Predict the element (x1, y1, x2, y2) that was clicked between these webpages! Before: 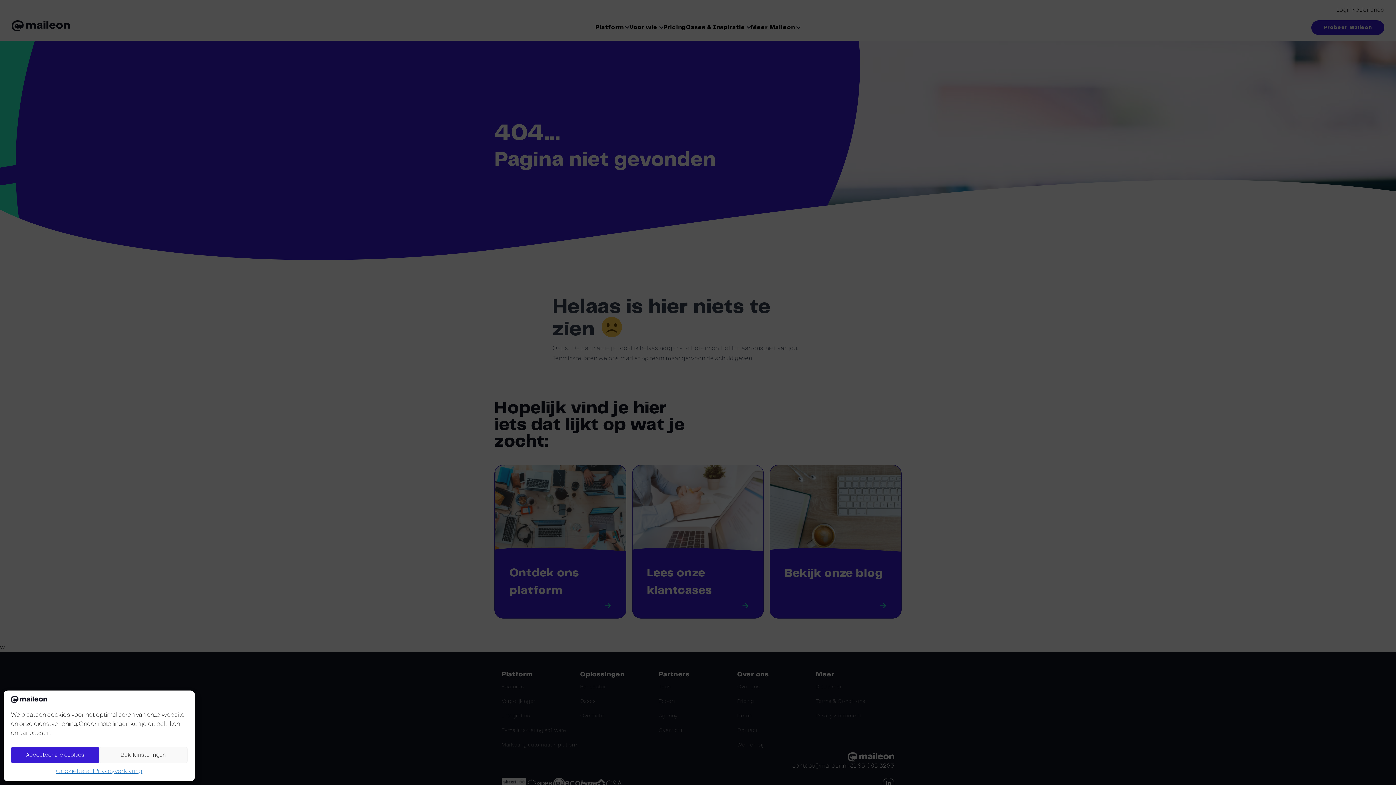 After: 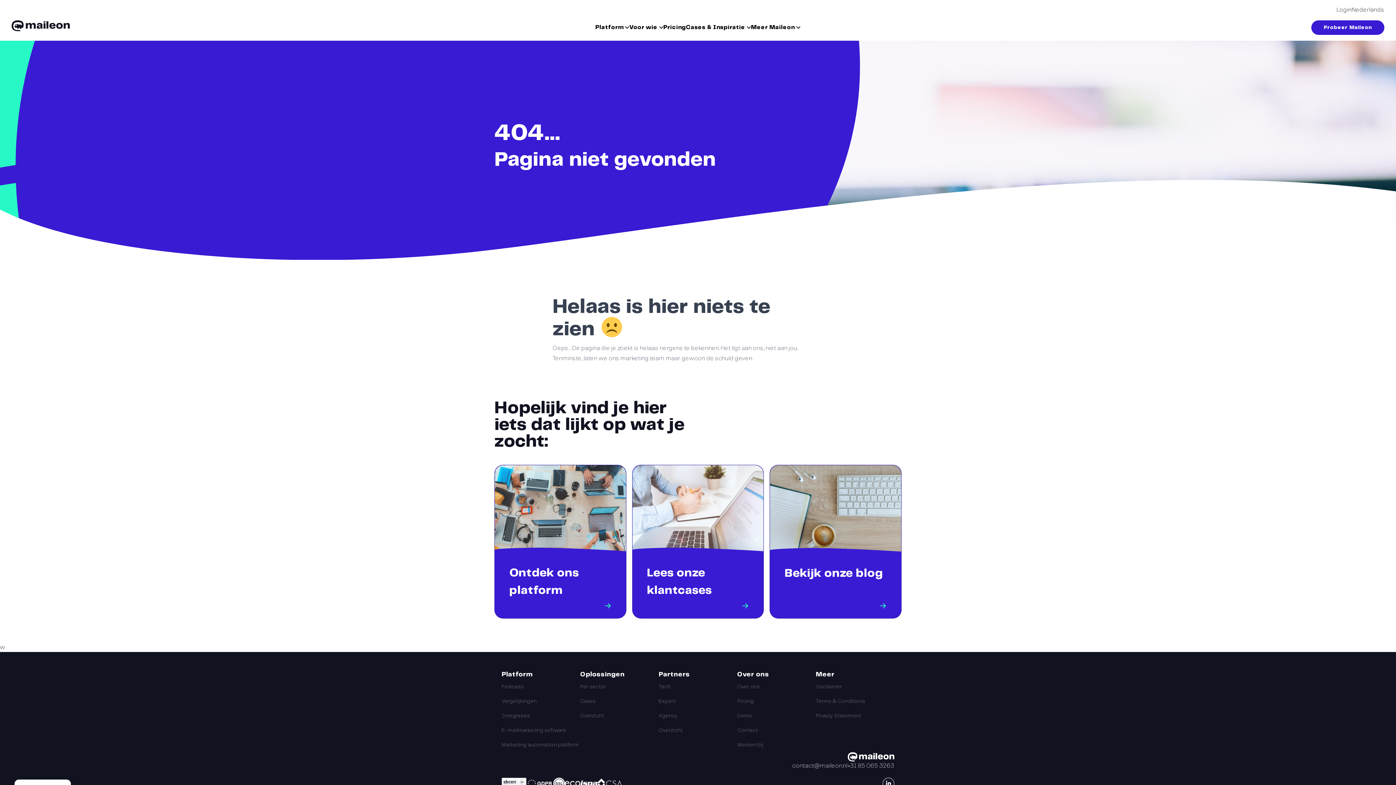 Action: bbox: (10, 747, 99, 763) label: Accepteer alle cookies